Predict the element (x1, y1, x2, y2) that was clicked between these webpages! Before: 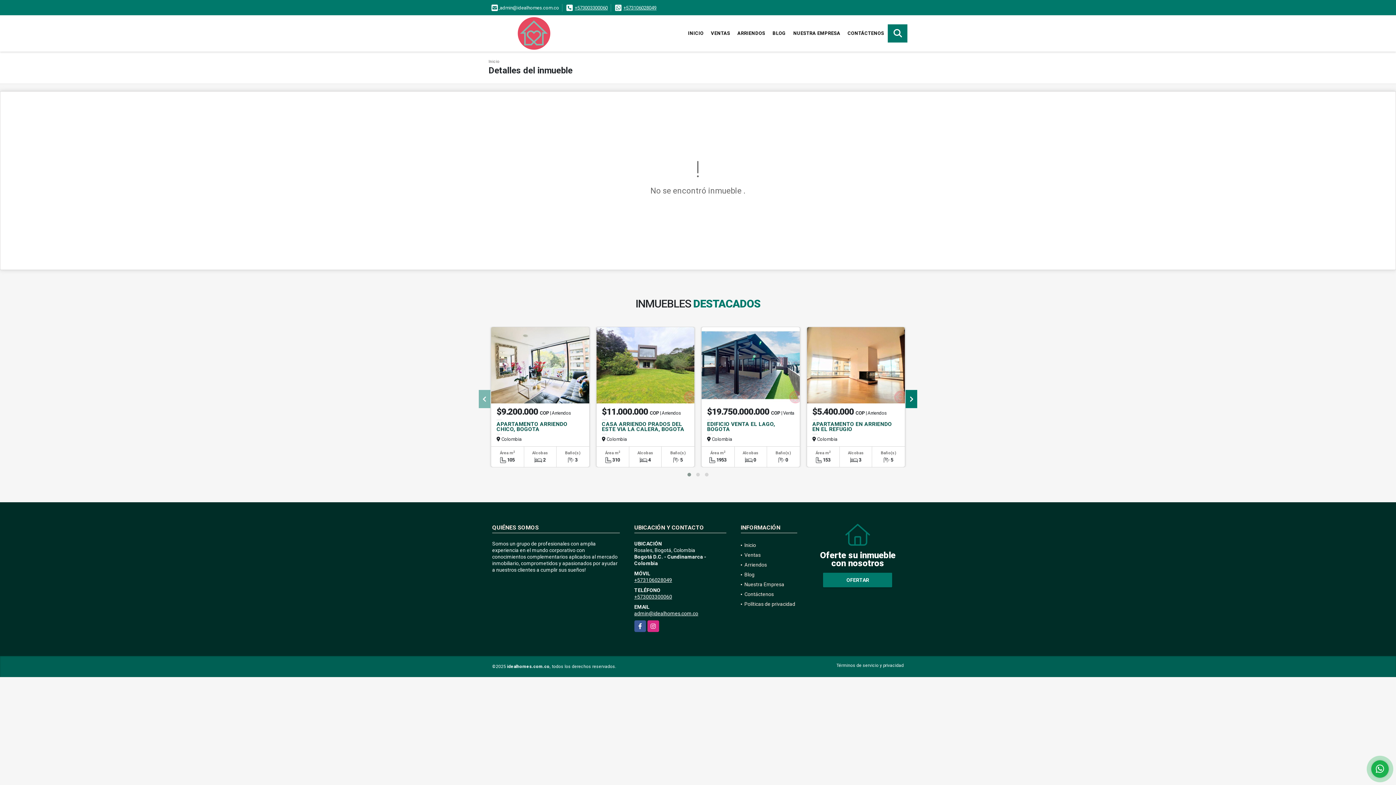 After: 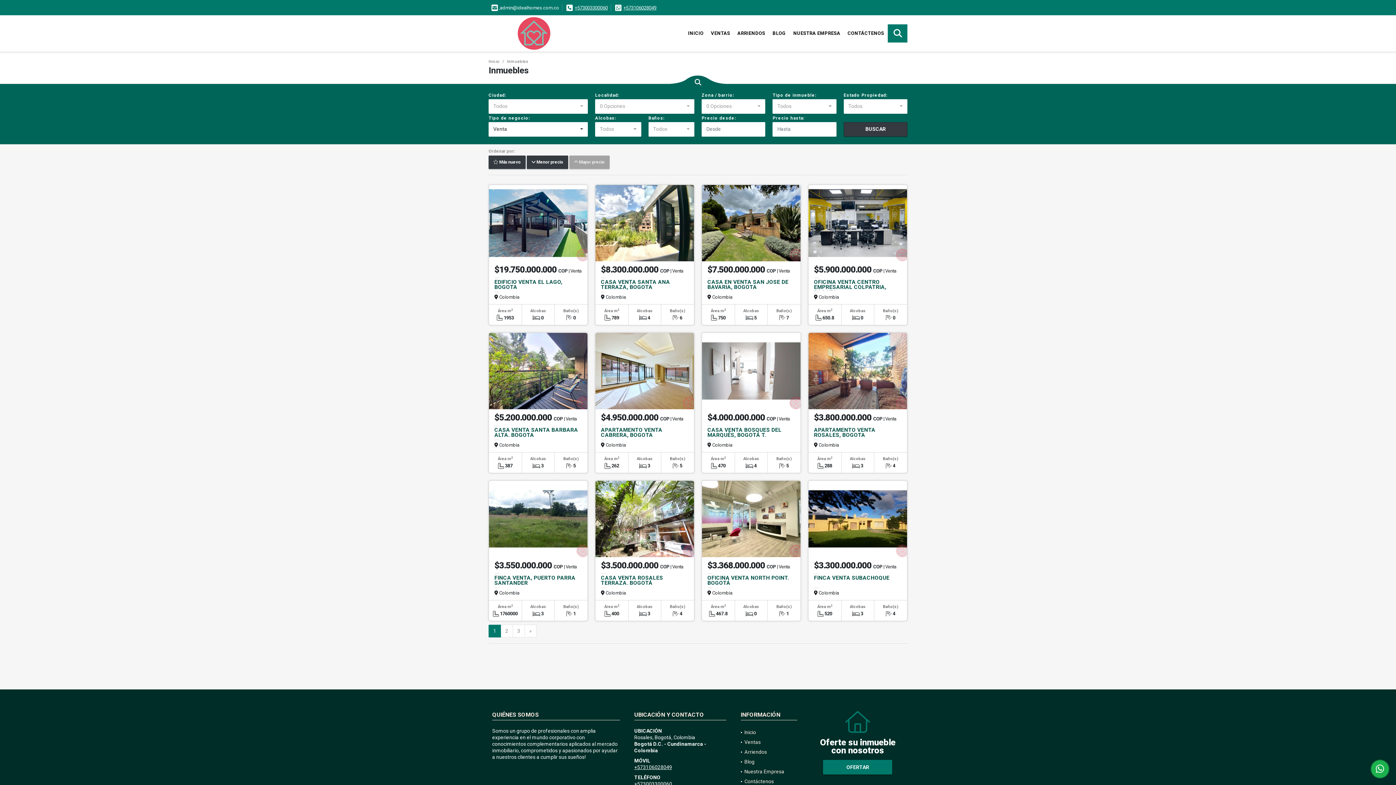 Action: bbox: (707, 24, 733, 42) label: VENTAS